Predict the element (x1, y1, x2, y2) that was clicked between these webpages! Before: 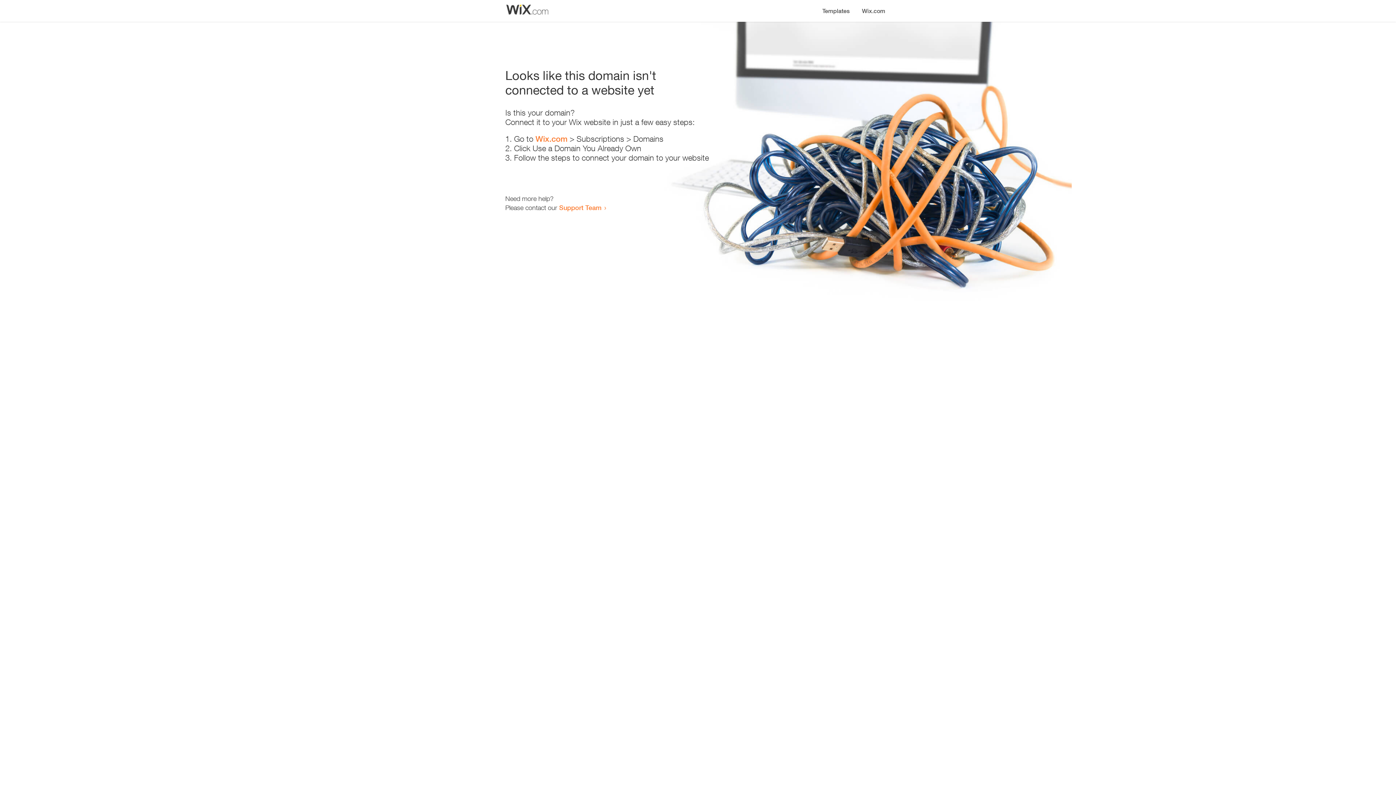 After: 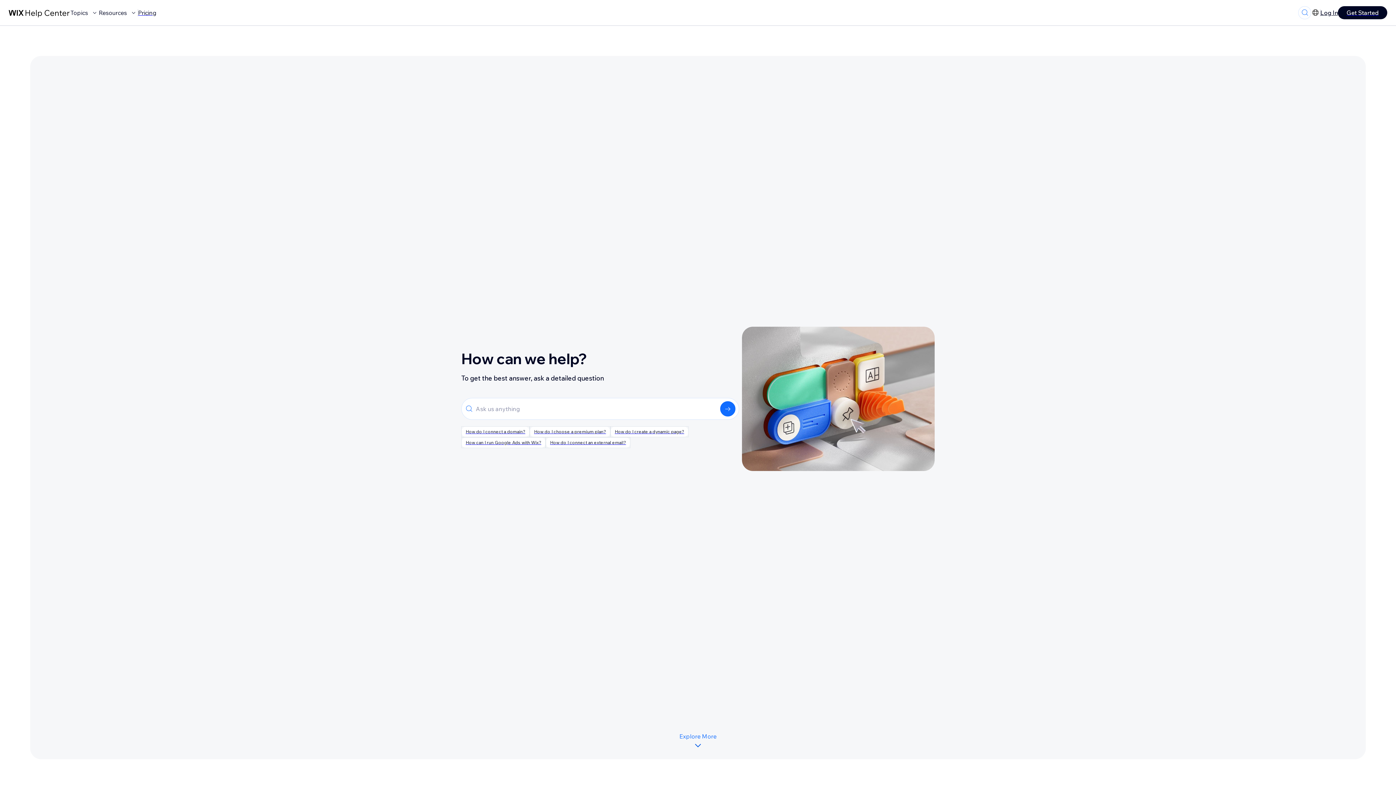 Action: bbox: (559, 203, 601, 211) label: Support Team